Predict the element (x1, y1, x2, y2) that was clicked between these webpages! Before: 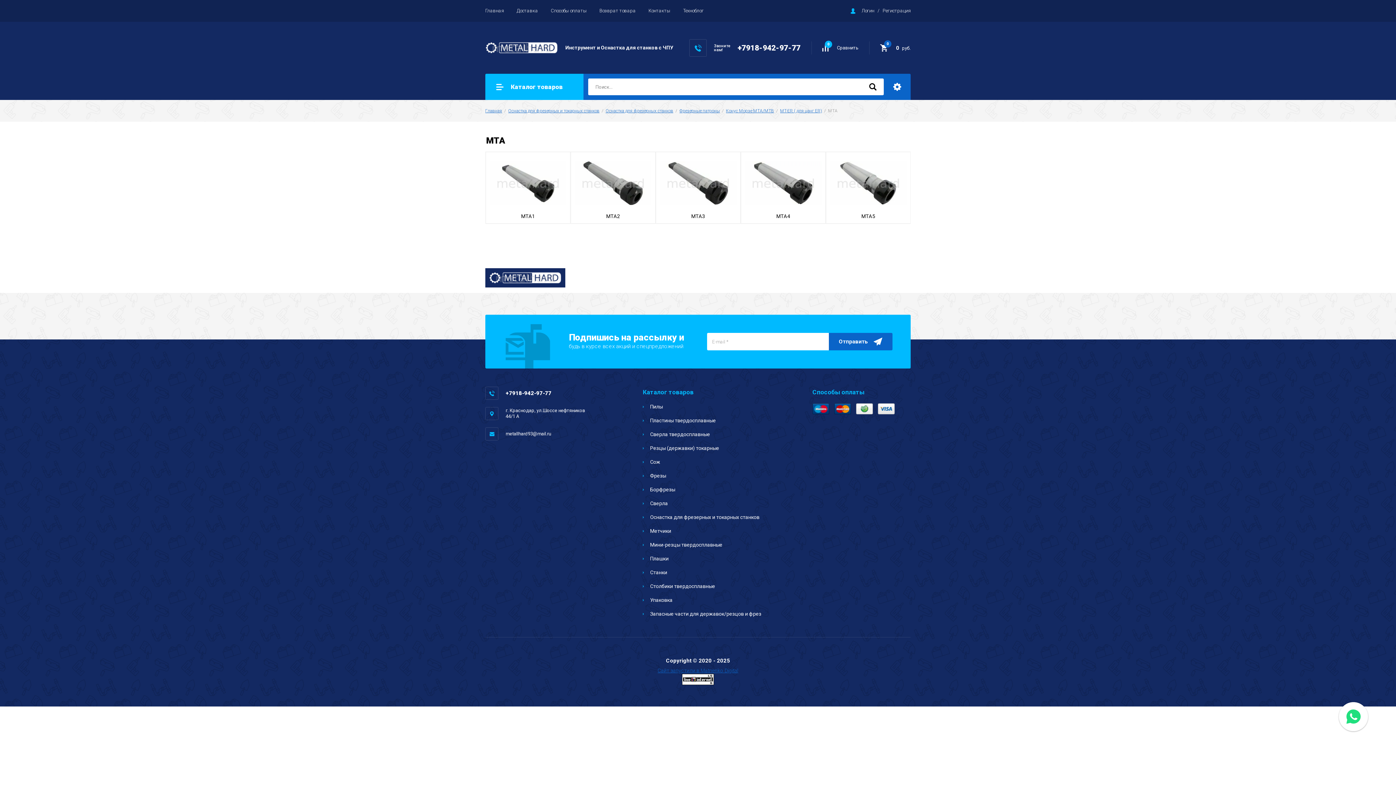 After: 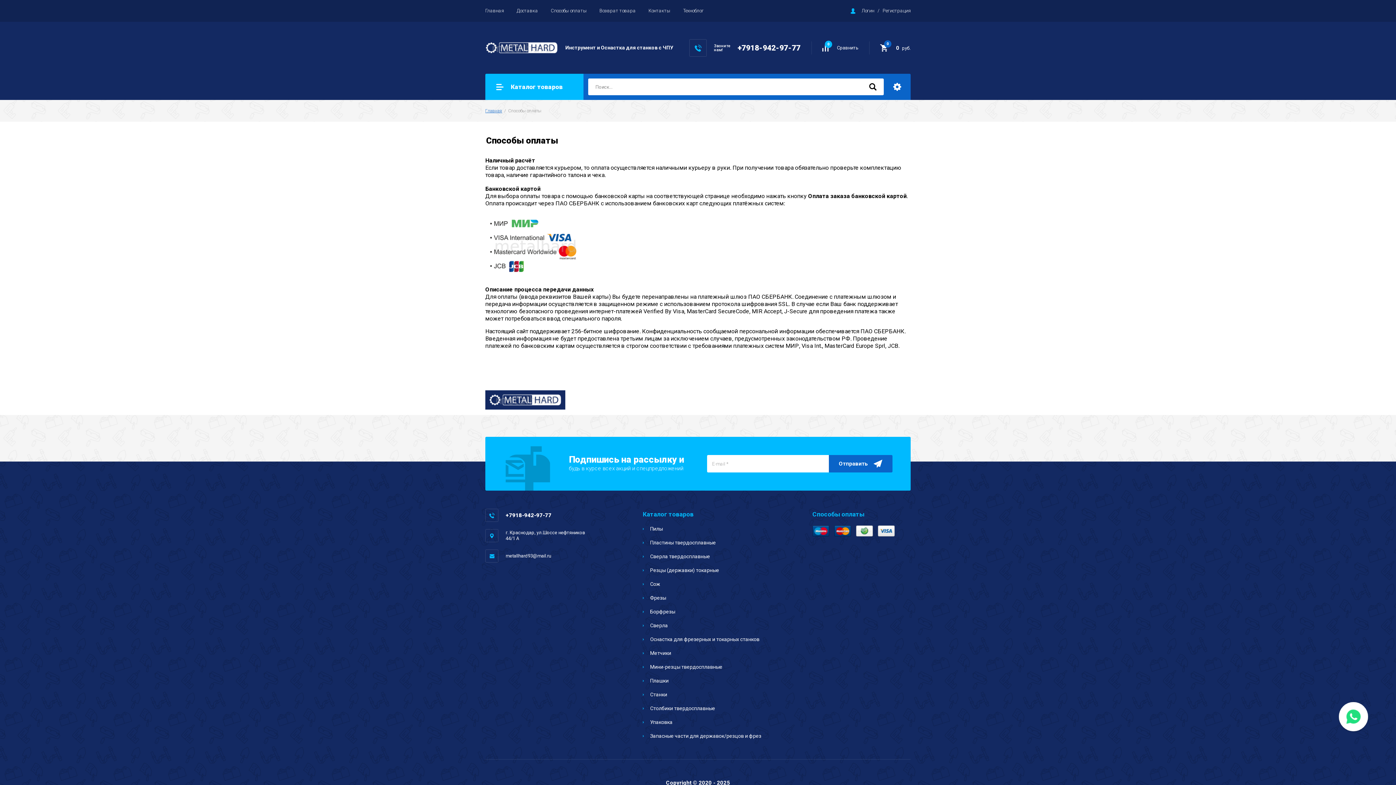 Action: label: Способы оплаты bbox: (550, 8, 586, 13)